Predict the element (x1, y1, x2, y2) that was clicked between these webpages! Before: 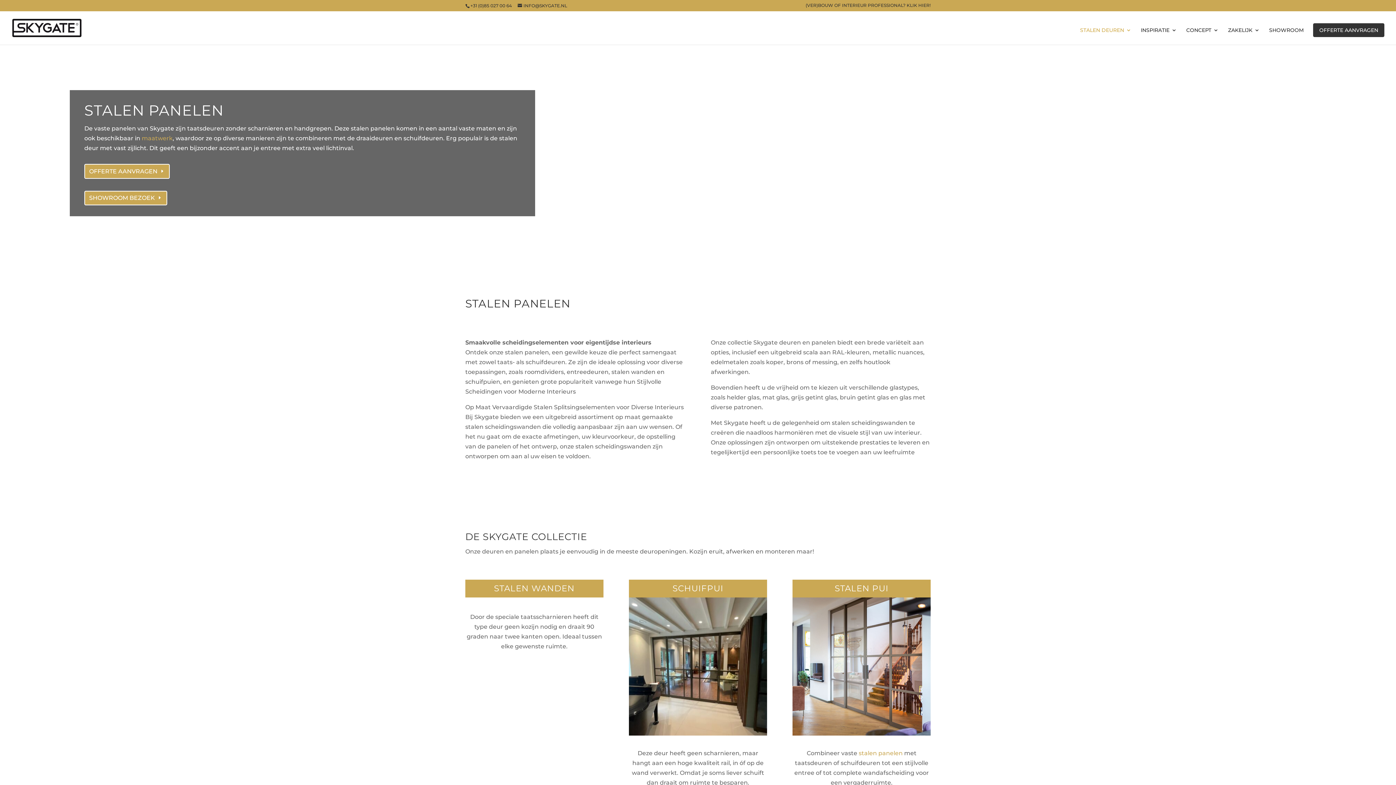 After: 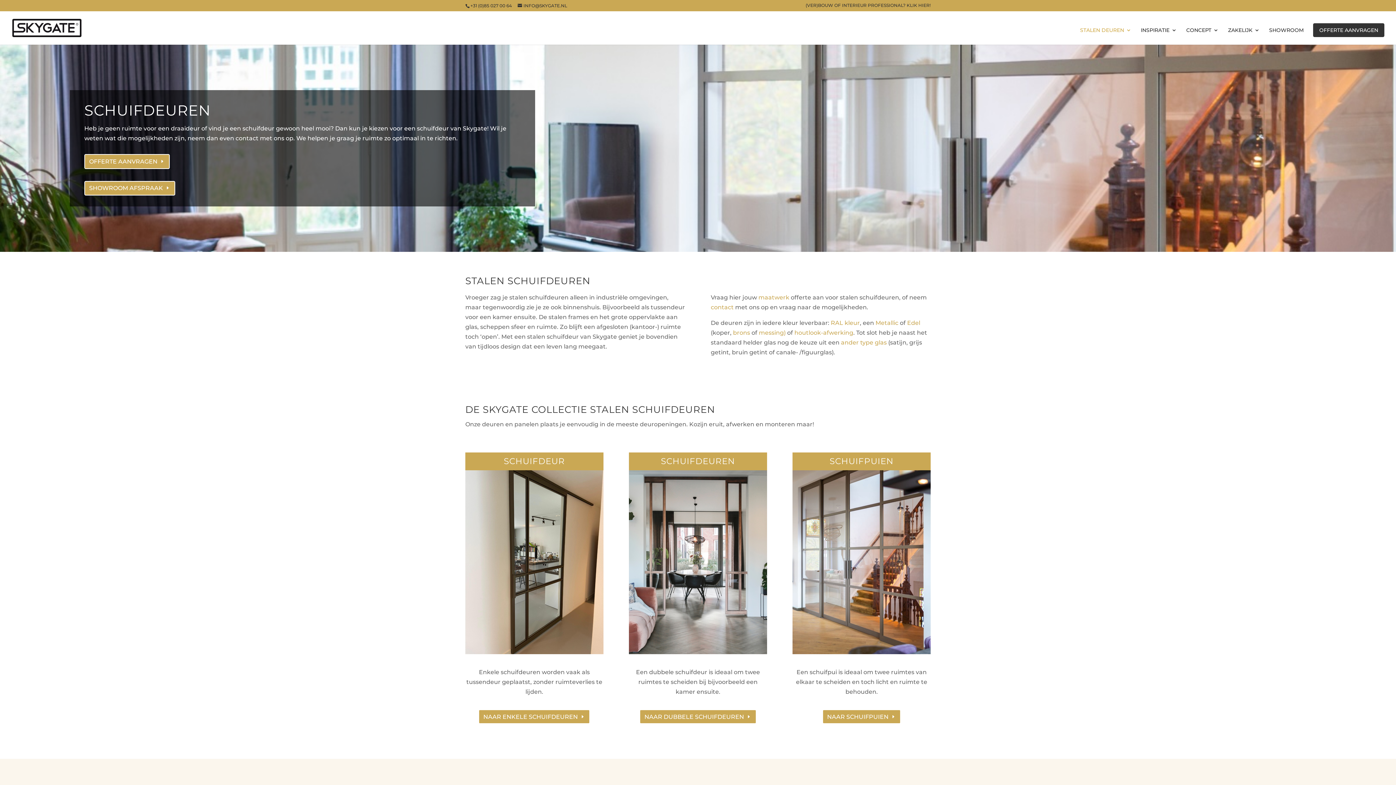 Action: bbox: (629, 730, 767, 737)